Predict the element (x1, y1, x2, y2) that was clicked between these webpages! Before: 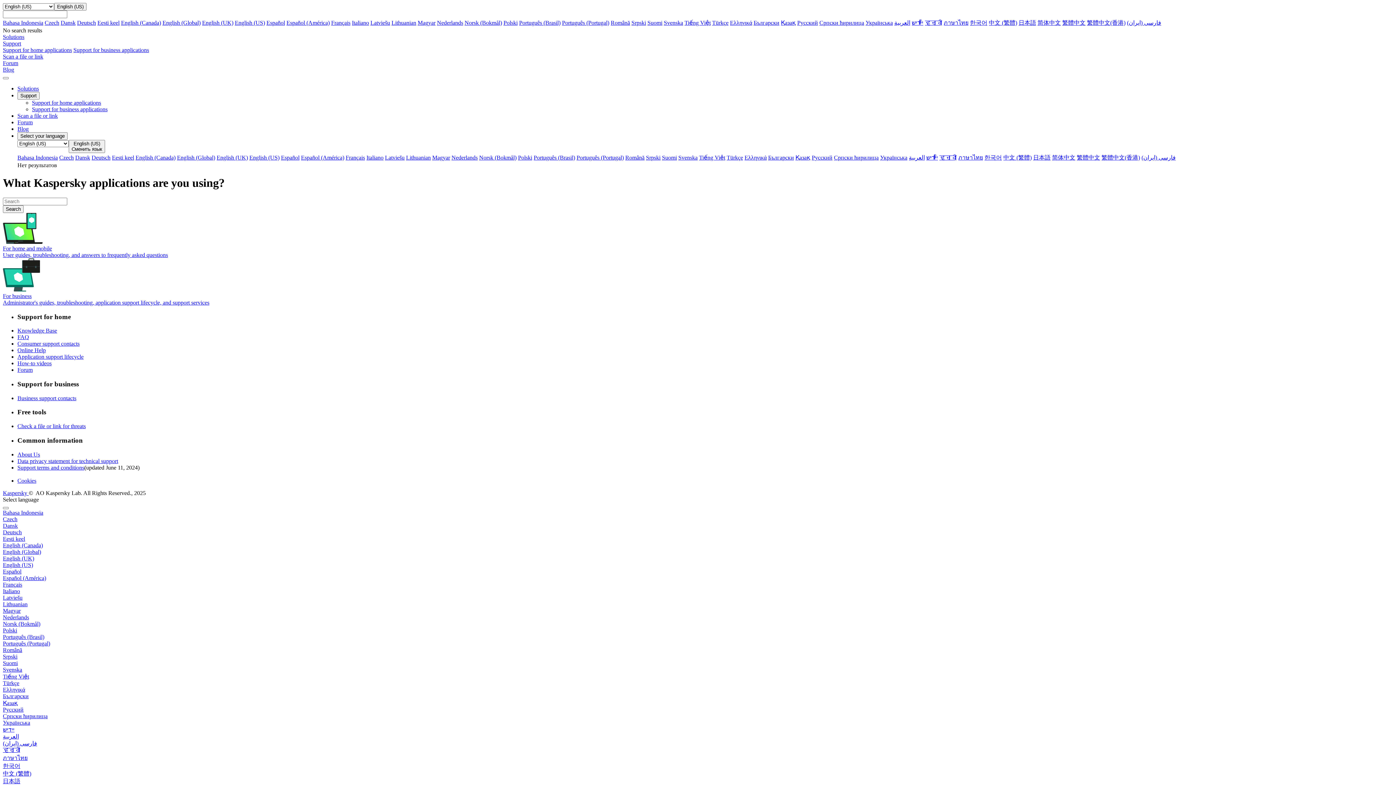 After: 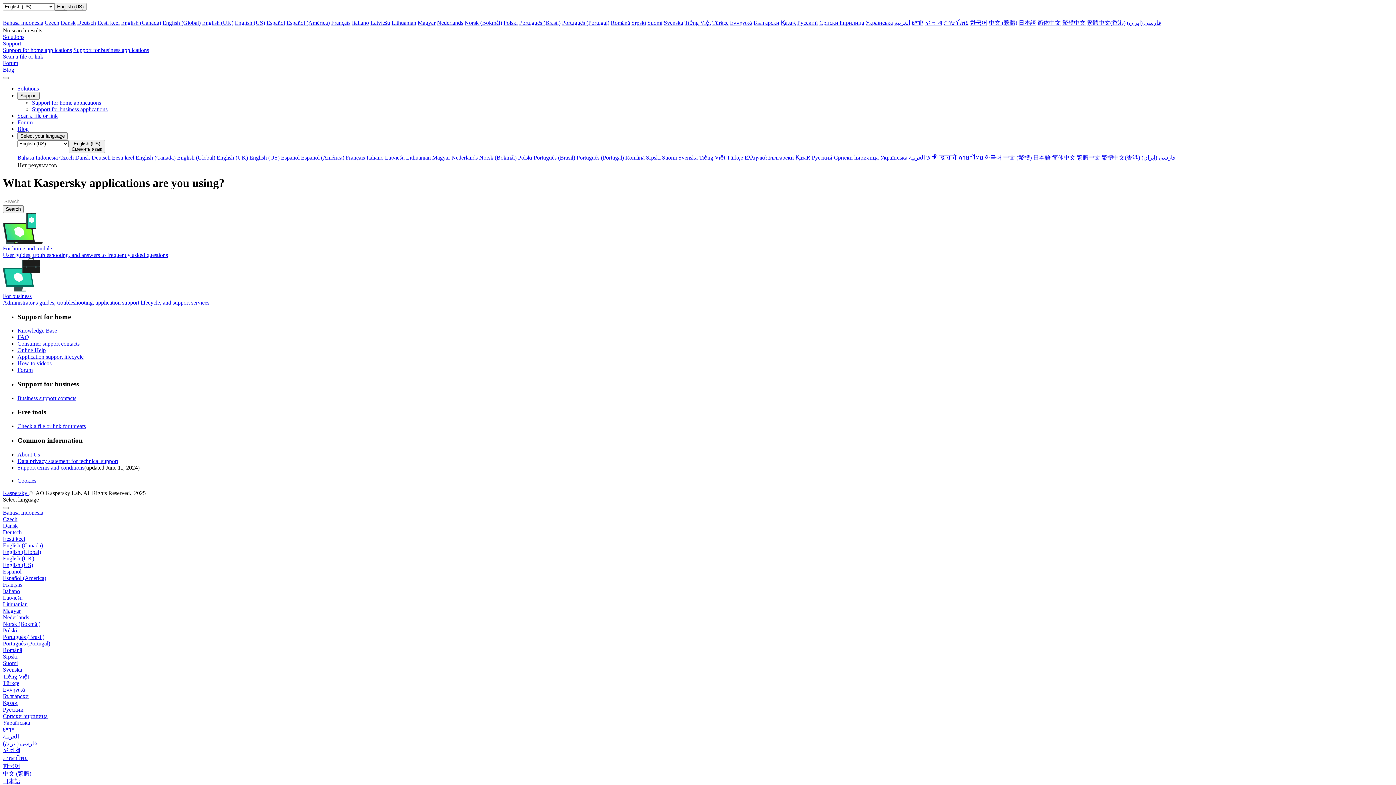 Action: bbox: (370, 19, 390, 25) label: Latviešu